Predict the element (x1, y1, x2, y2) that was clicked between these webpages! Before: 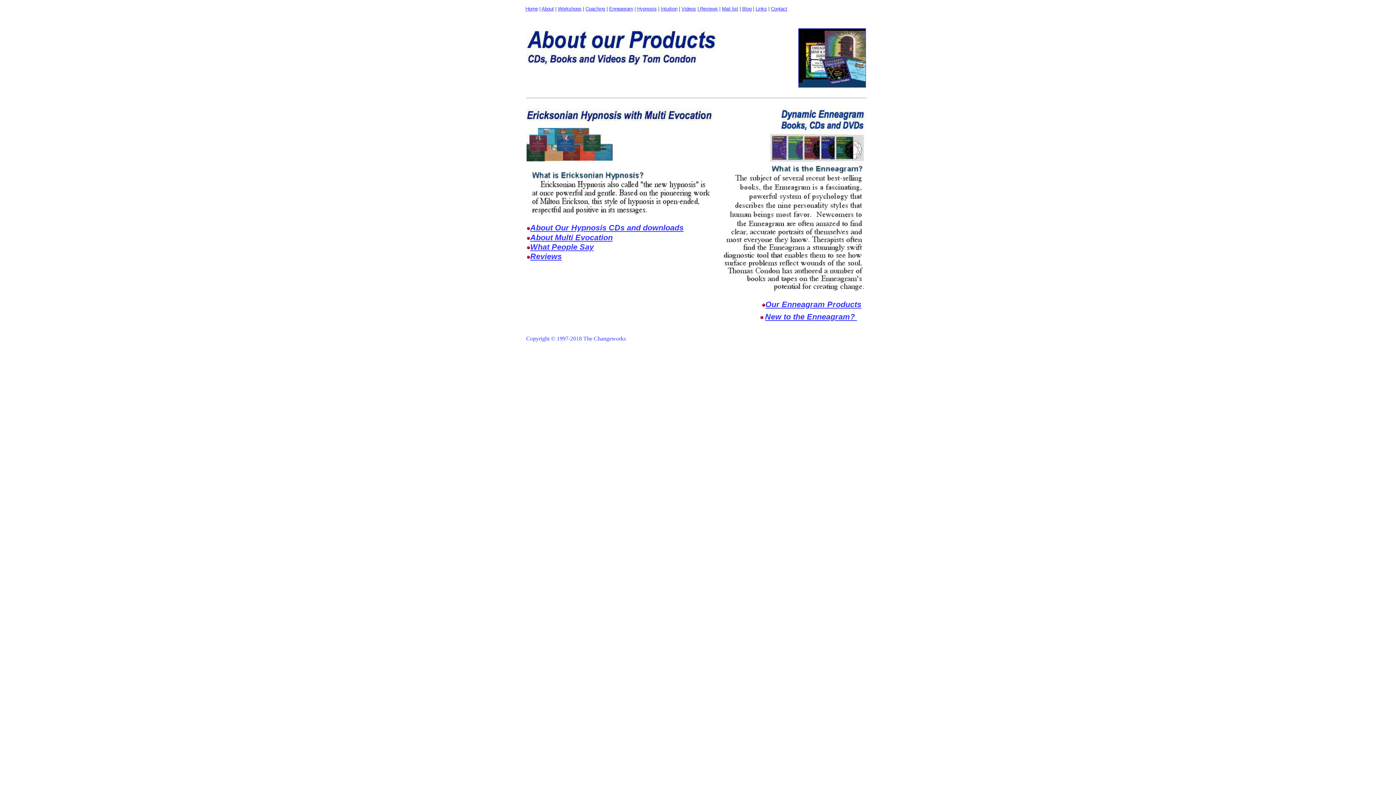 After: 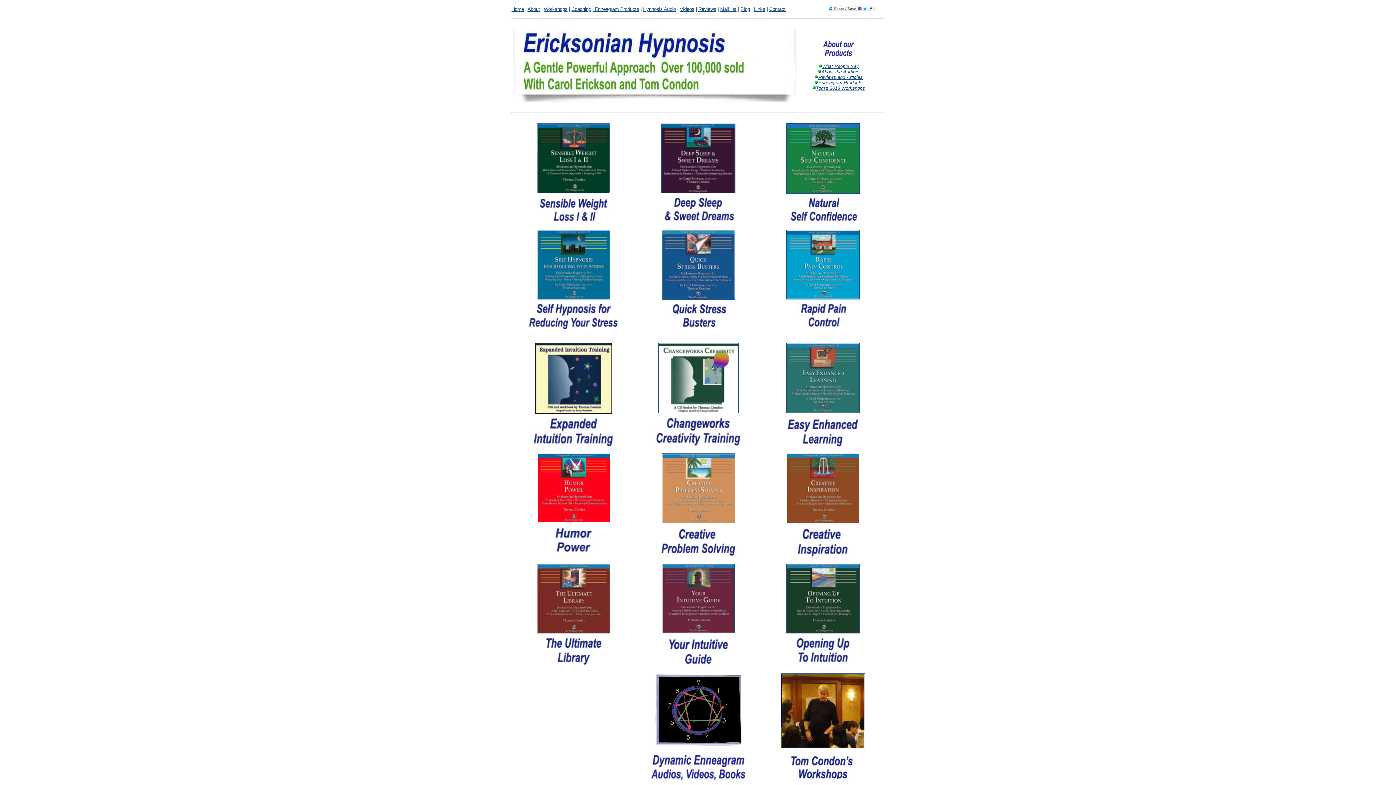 Action: label: Hypnosis bbox: (637, 6, 656, 11)